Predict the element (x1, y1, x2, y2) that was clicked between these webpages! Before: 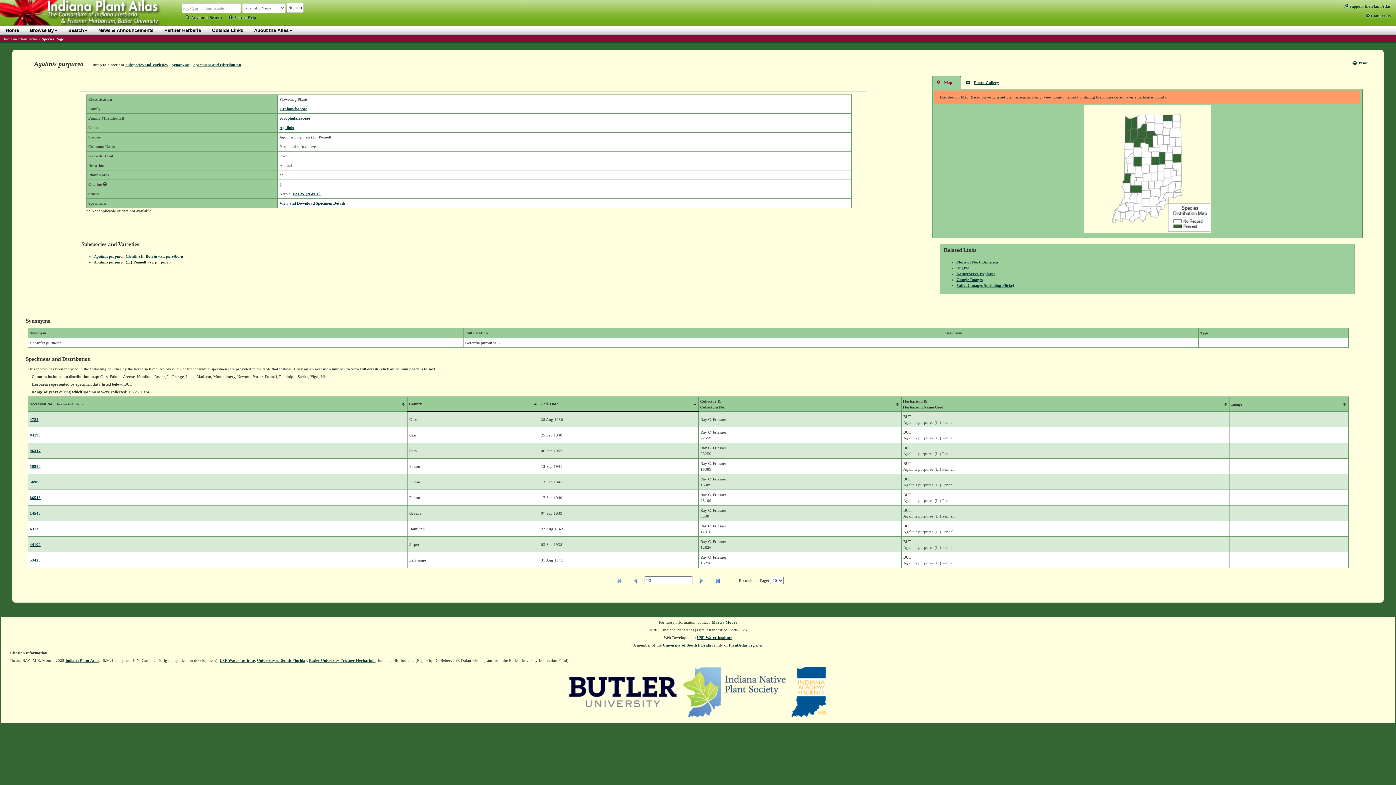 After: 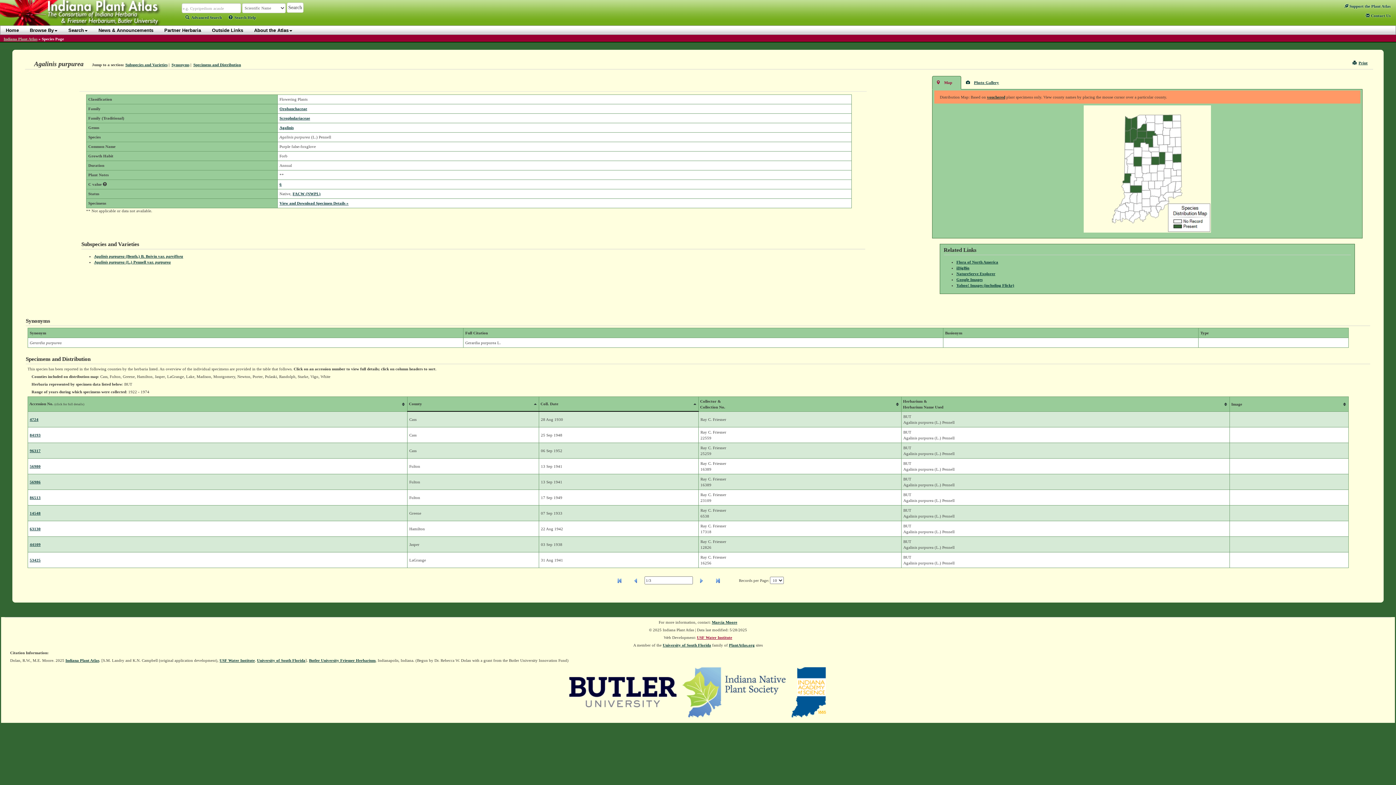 Action: label: USF Water Institute bbox: (697, 635, 732, 640)